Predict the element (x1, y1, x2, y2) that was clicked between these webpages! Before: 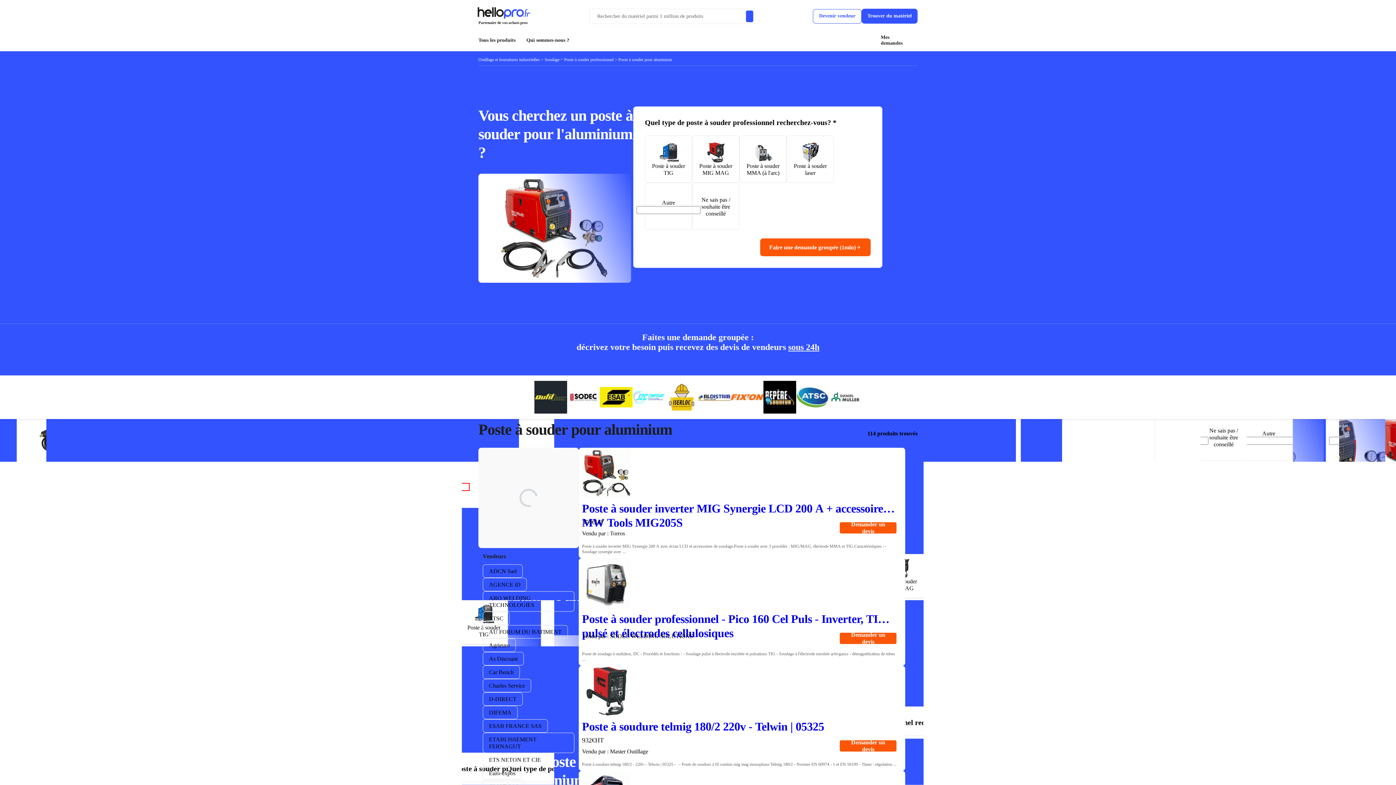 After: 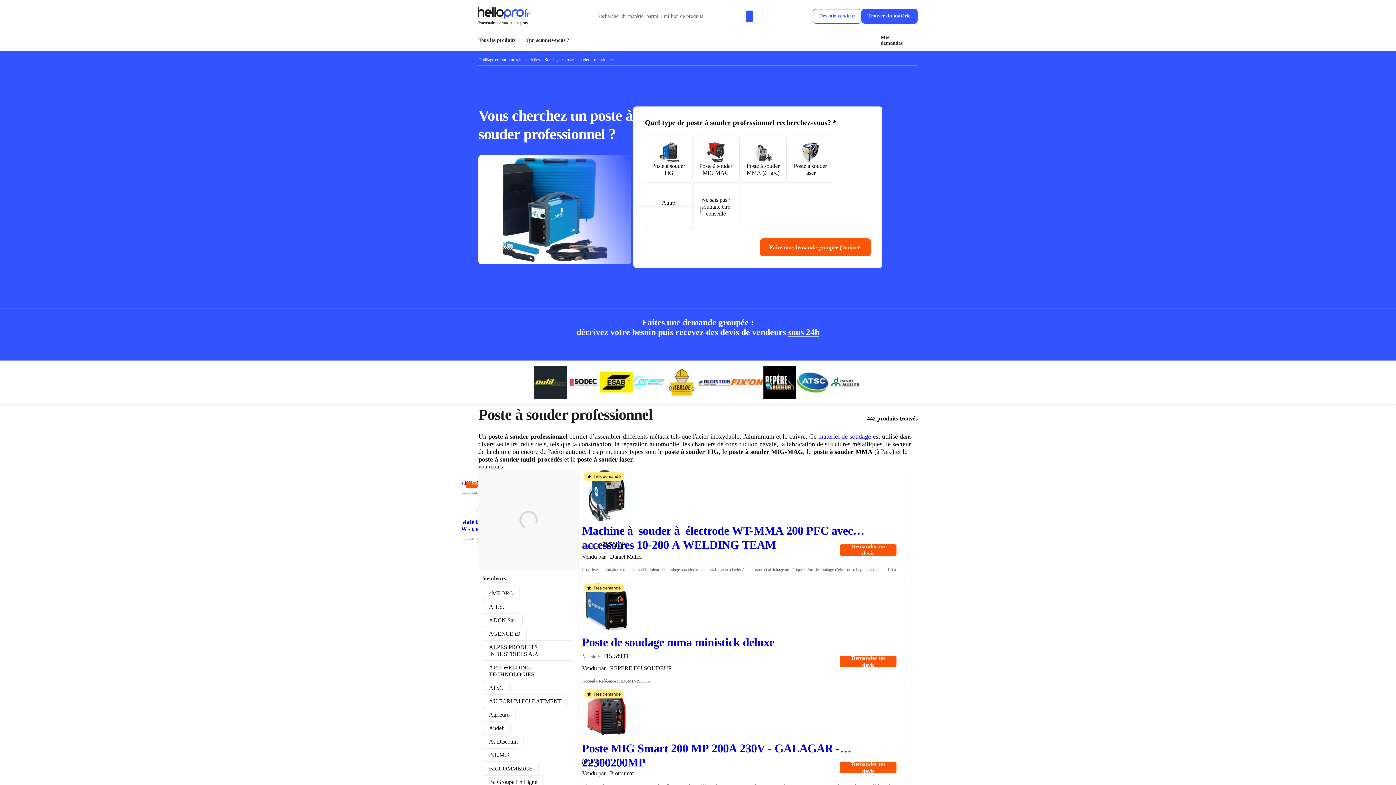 Action: label: Poste à souder professionnel  bbox: (564, 57, 614, 62)